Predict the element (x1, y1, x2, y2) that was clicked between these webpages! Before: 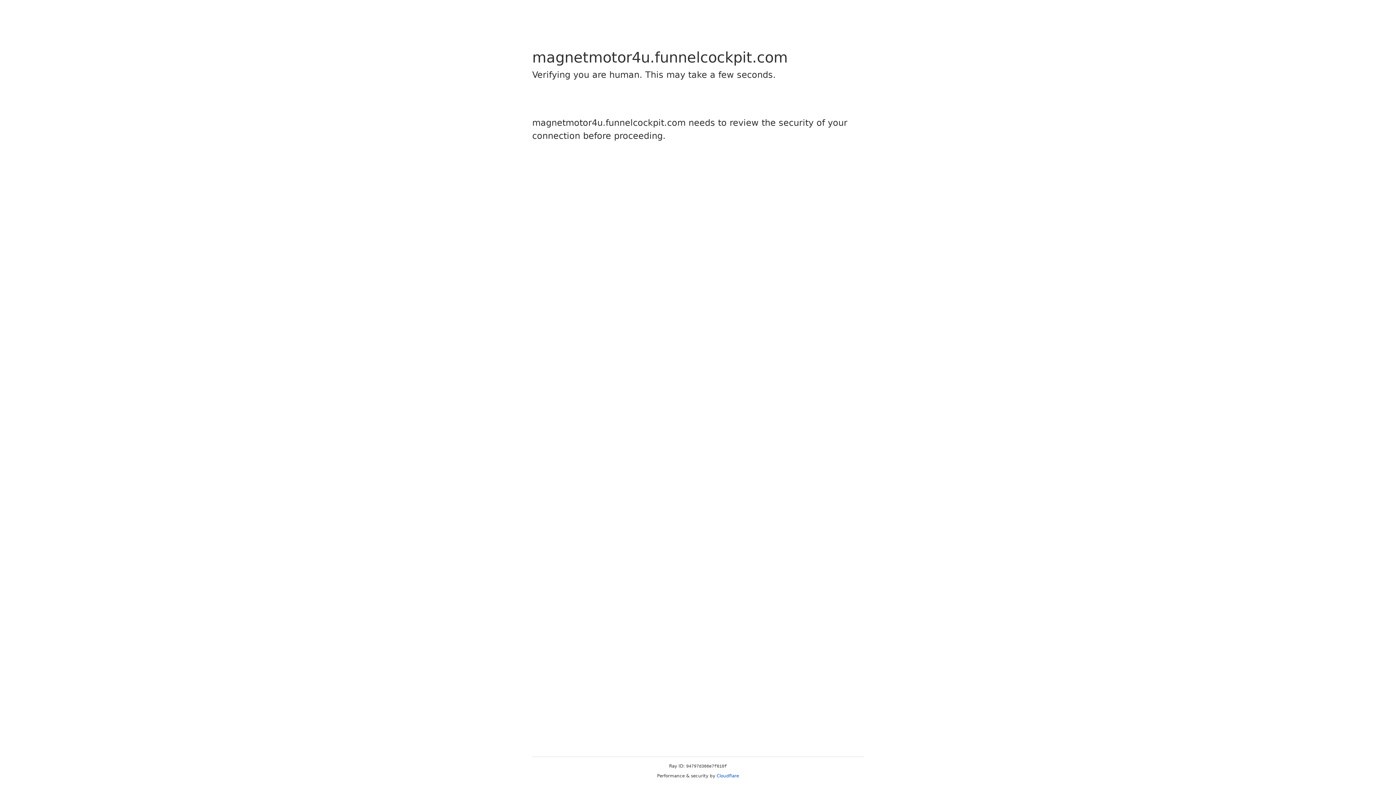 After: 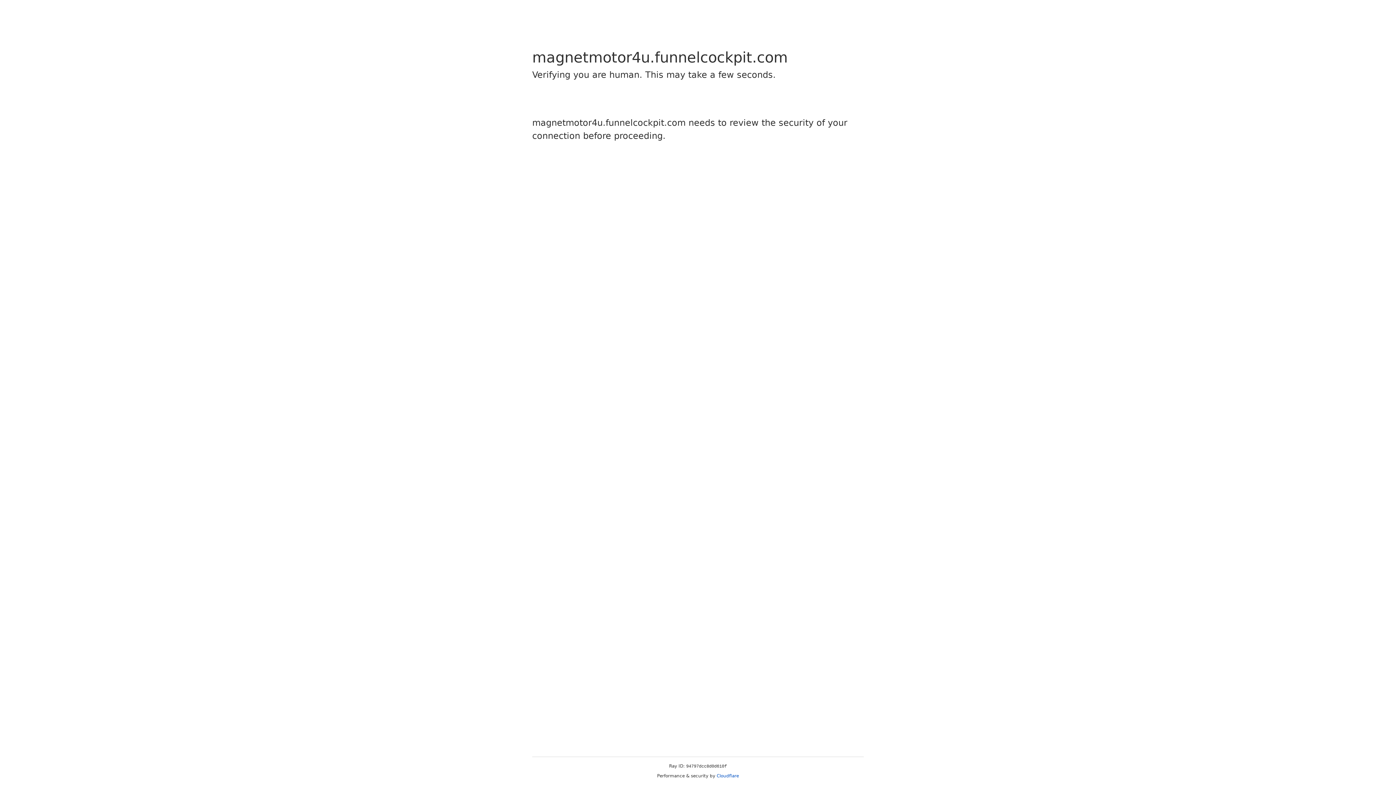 Action: bbox: (716, 773, 739, 778) label: Cloudflare